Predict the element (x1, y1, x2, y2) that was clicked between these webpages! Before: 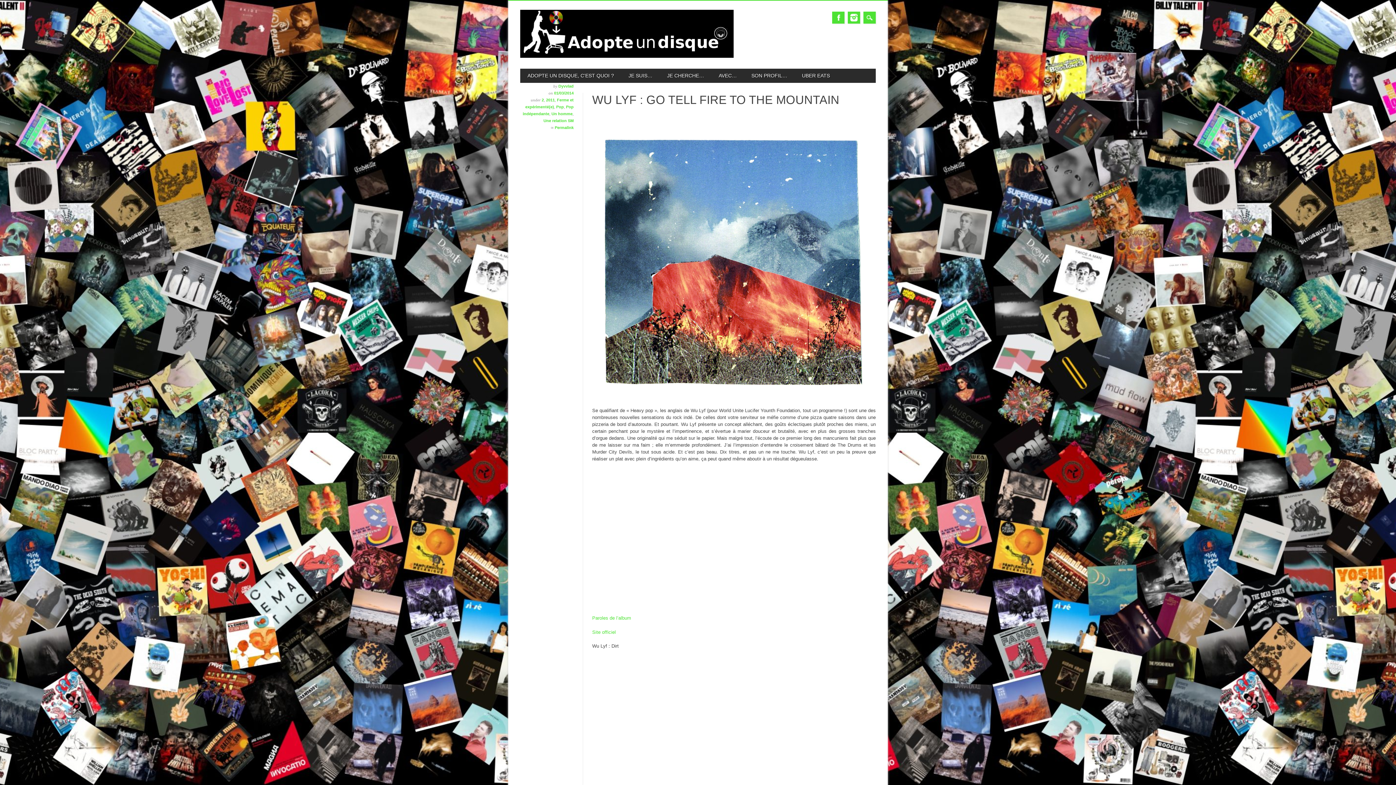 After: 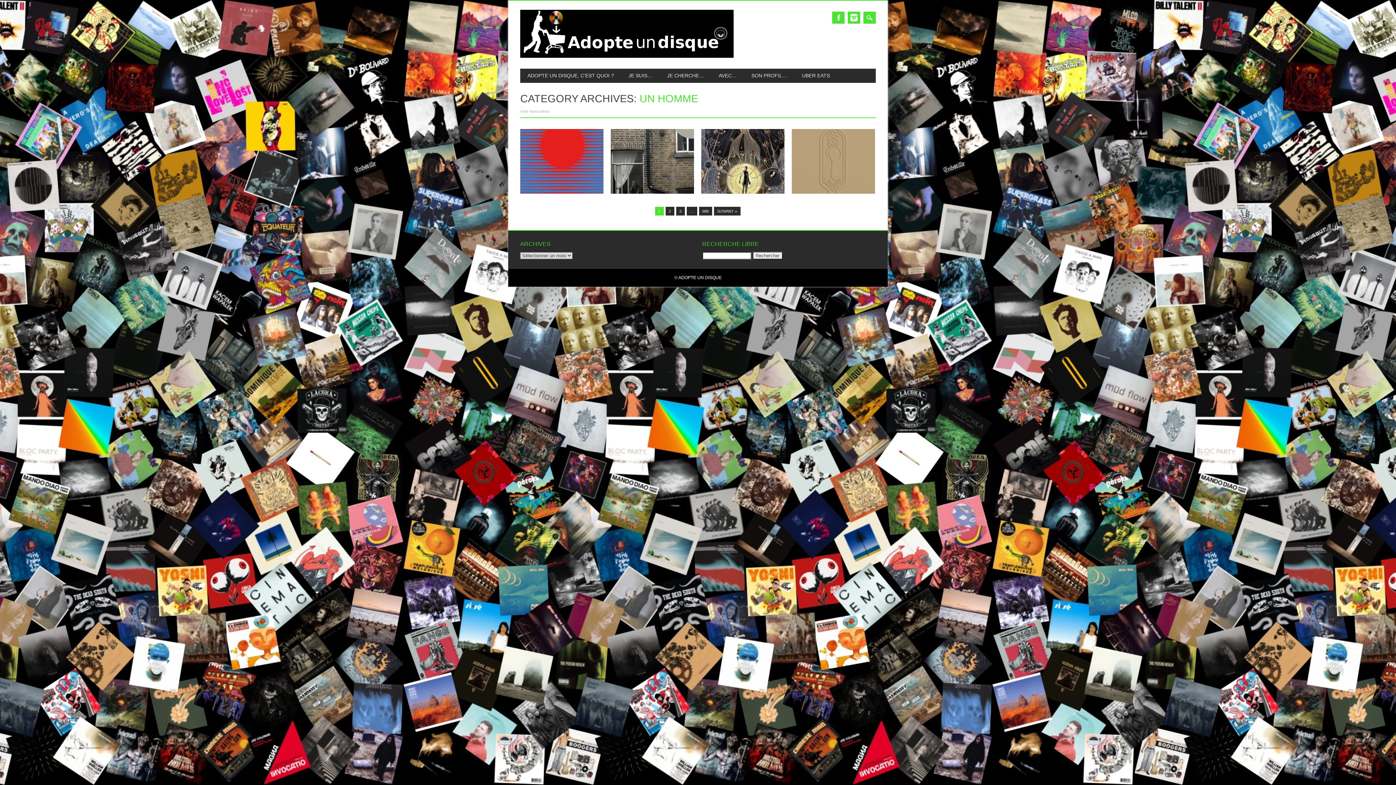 Action: bbox: (551, 111, 572, 115) label: Un homme